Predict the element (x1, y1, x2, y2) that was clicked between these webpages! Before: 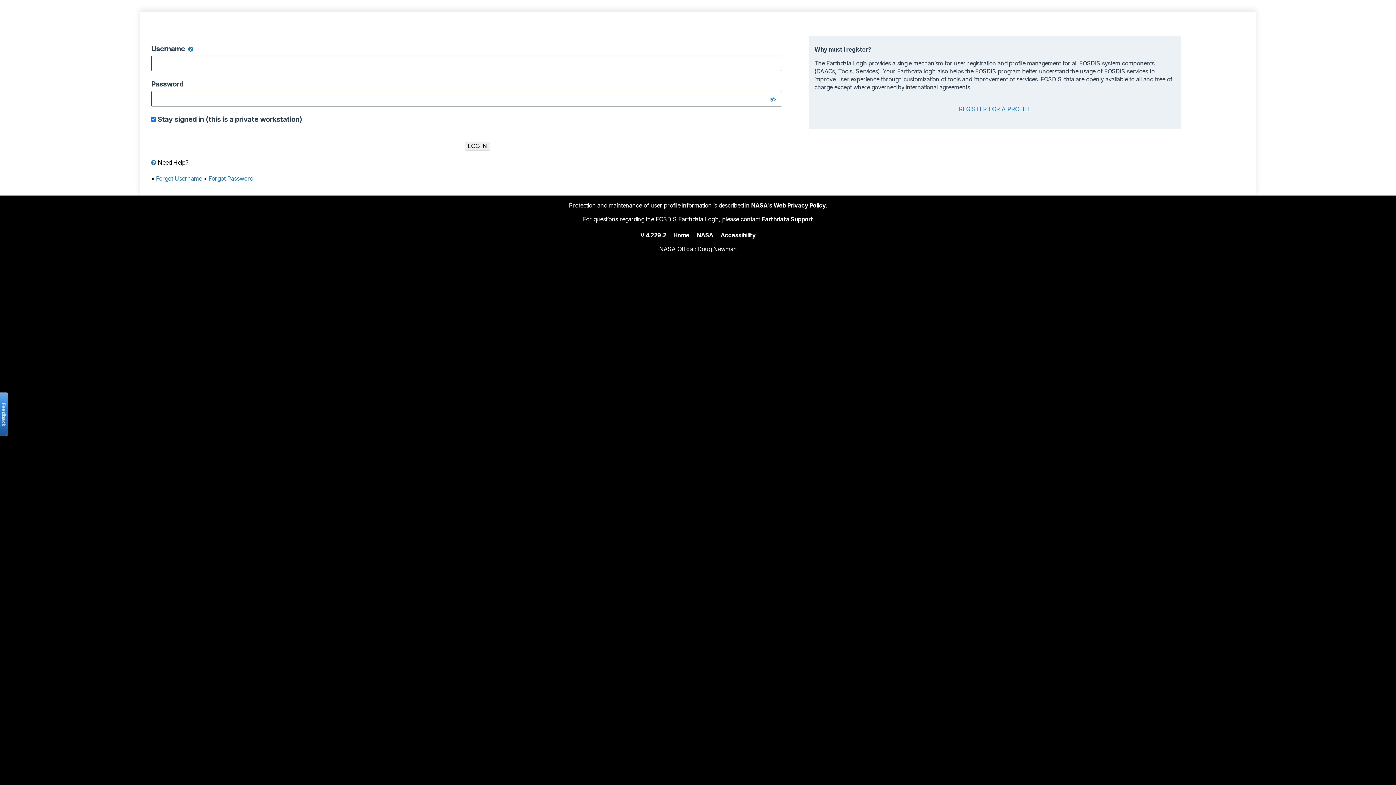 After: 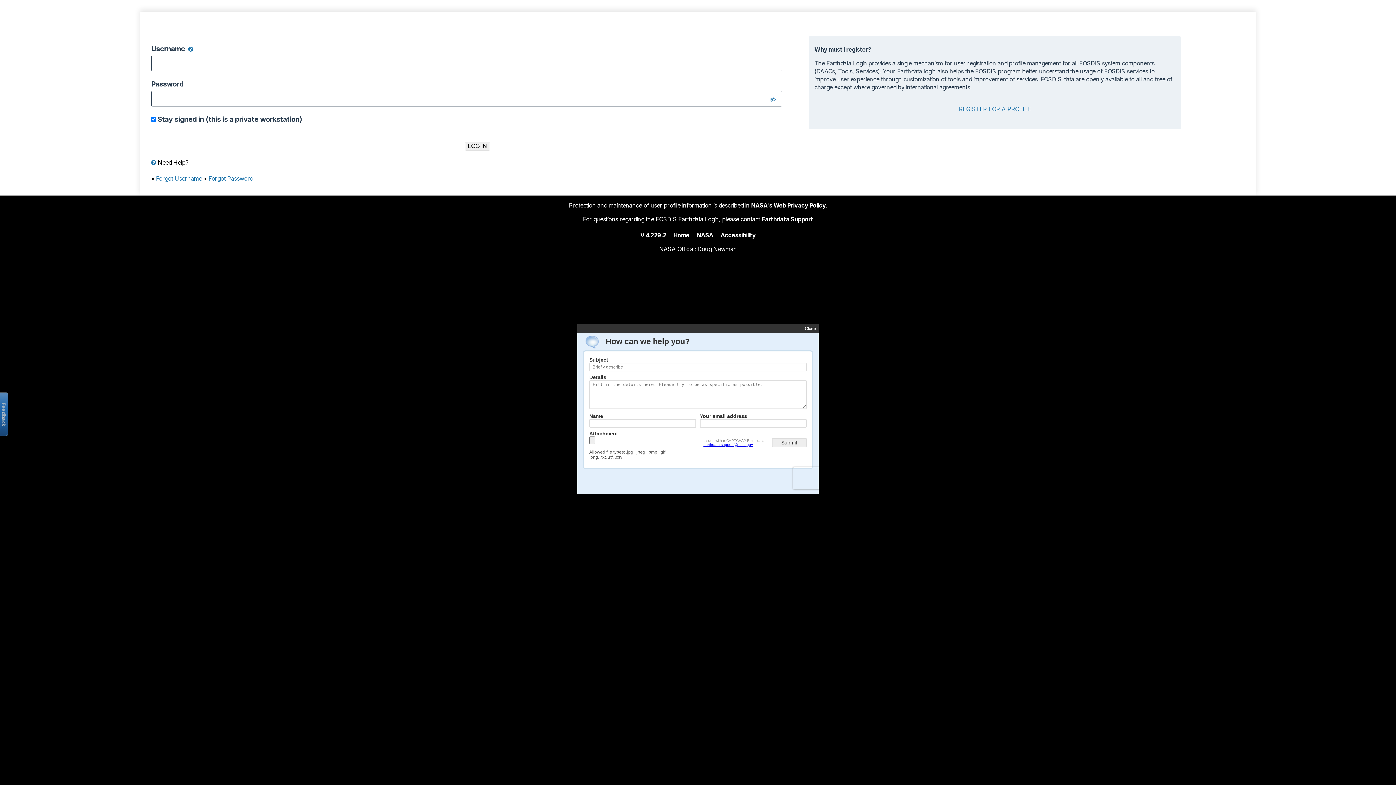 Action: label: Open the feedback form bbox: (-2, 392, 8, 436)